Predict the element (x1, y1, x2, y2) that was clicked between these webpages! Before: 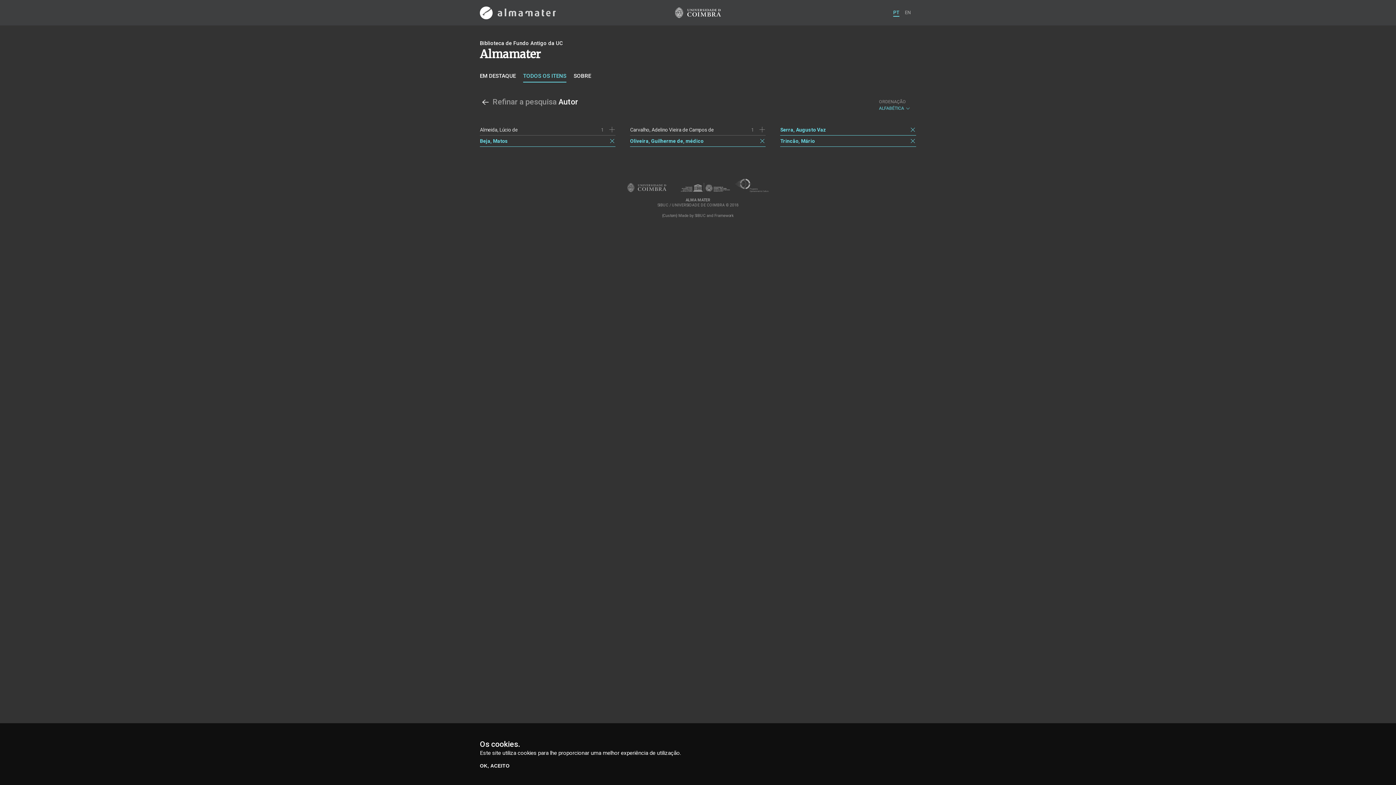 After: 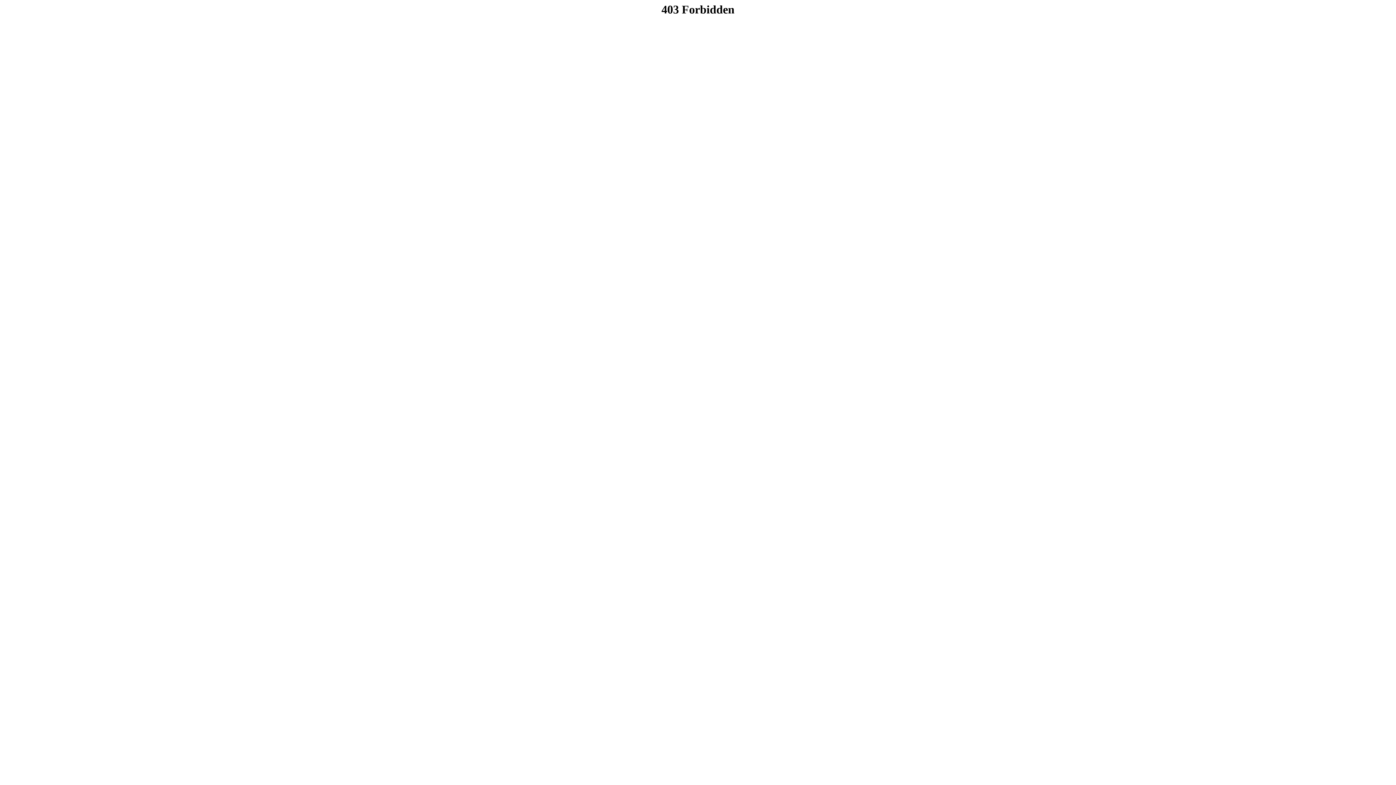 Action: label: SIBUC bbox: (694, 213, 705, 218)